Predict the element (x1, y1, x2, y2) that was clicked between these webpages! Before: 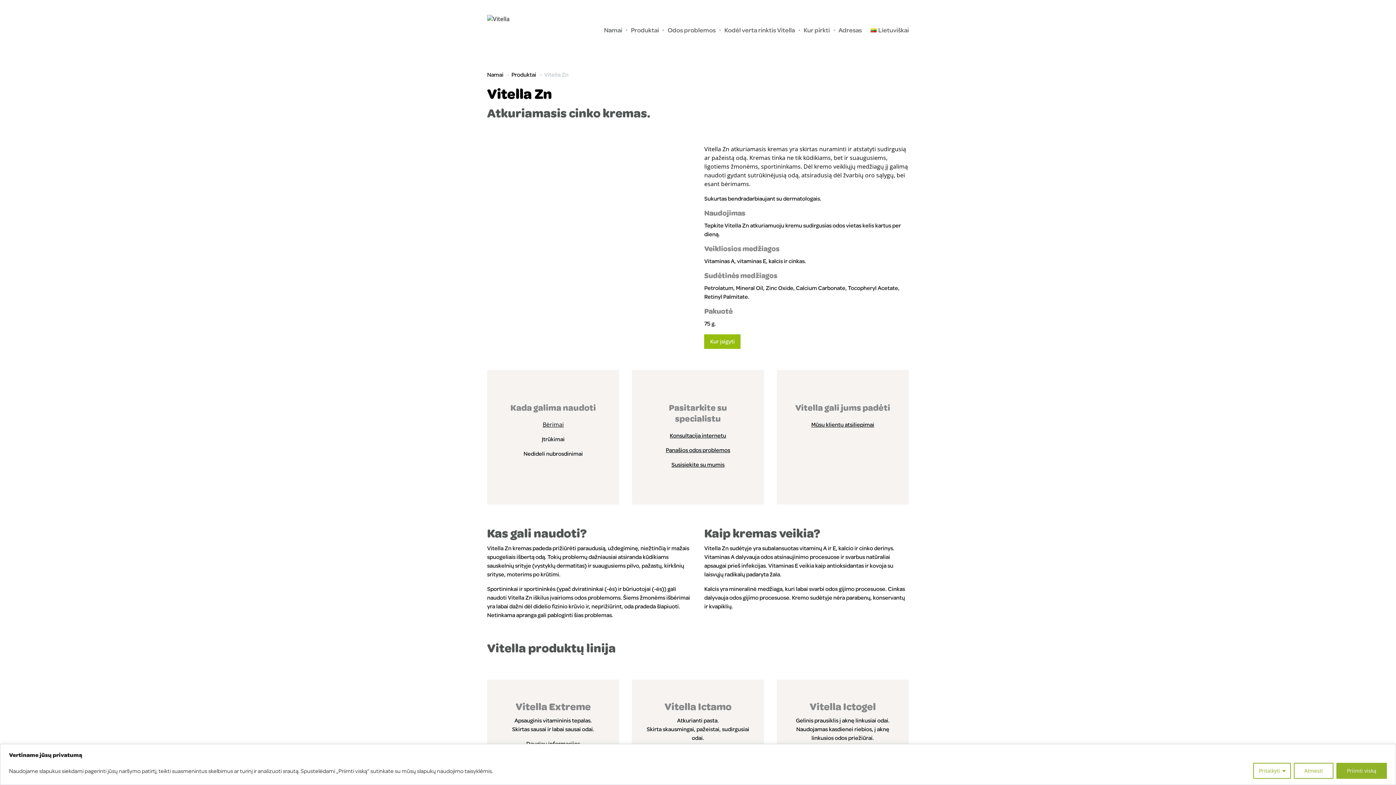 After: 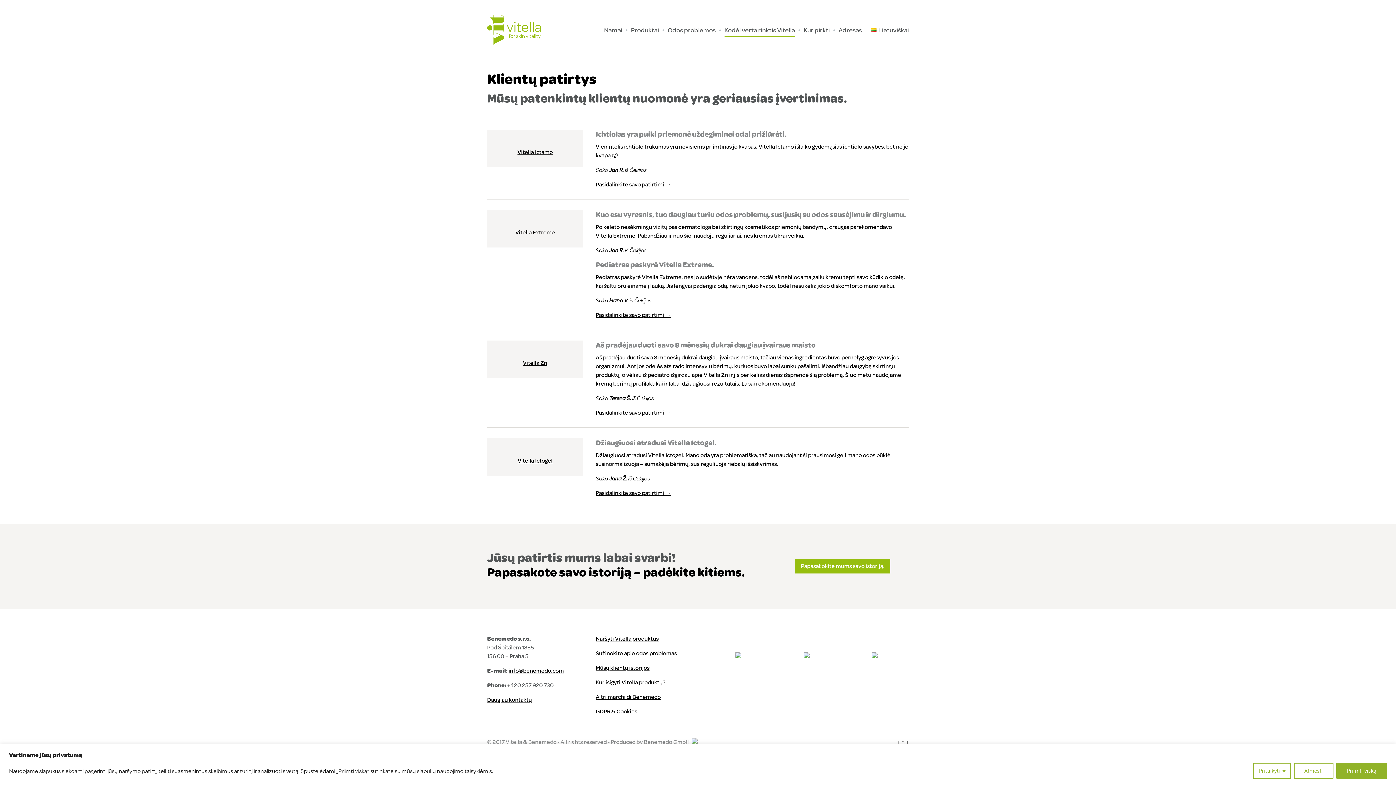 Action: bbox: (811, 420, 874, 428) label: Mūsų klientų atsiliepimai